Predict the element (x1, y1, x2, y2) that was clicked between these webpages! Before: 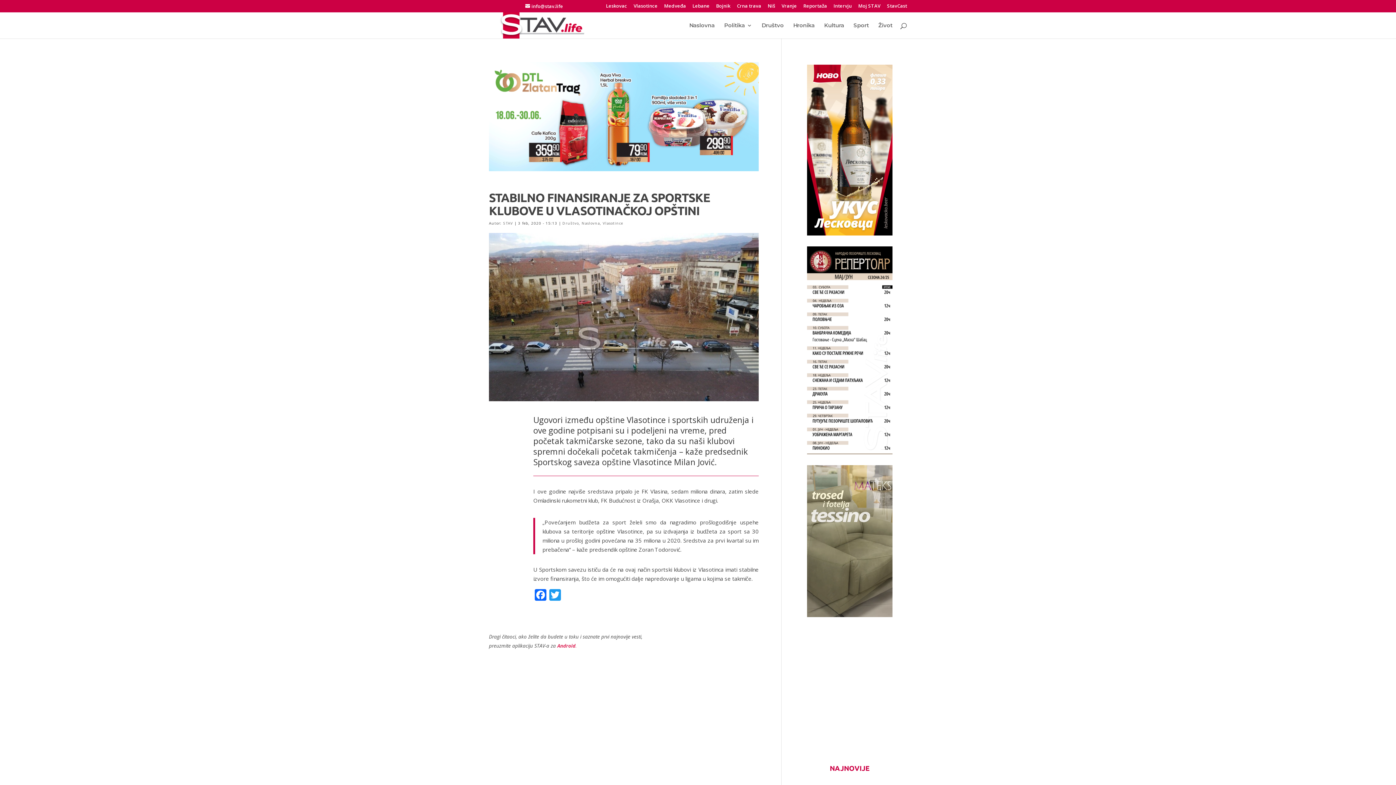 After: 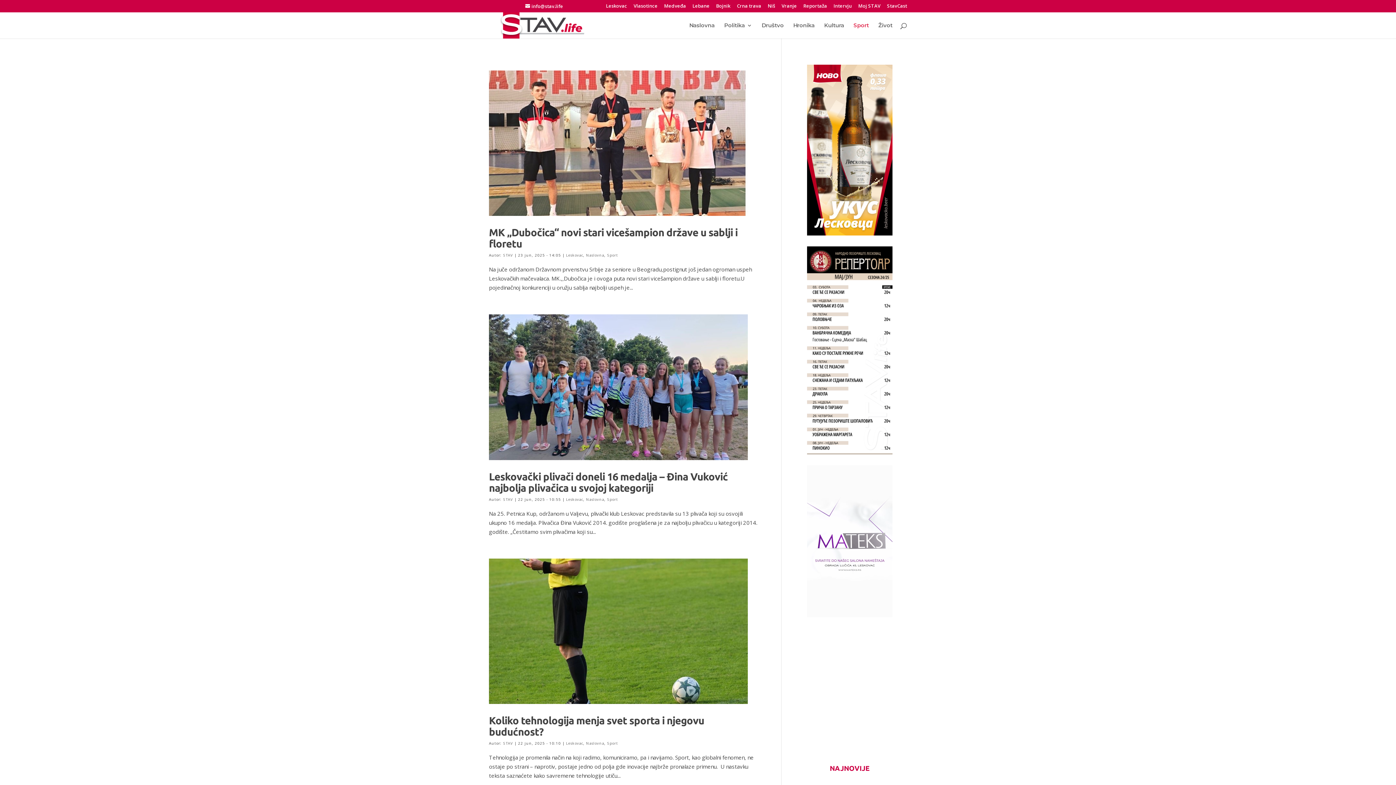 Action: bbox: (853, 22, 869, 38) label: Sport